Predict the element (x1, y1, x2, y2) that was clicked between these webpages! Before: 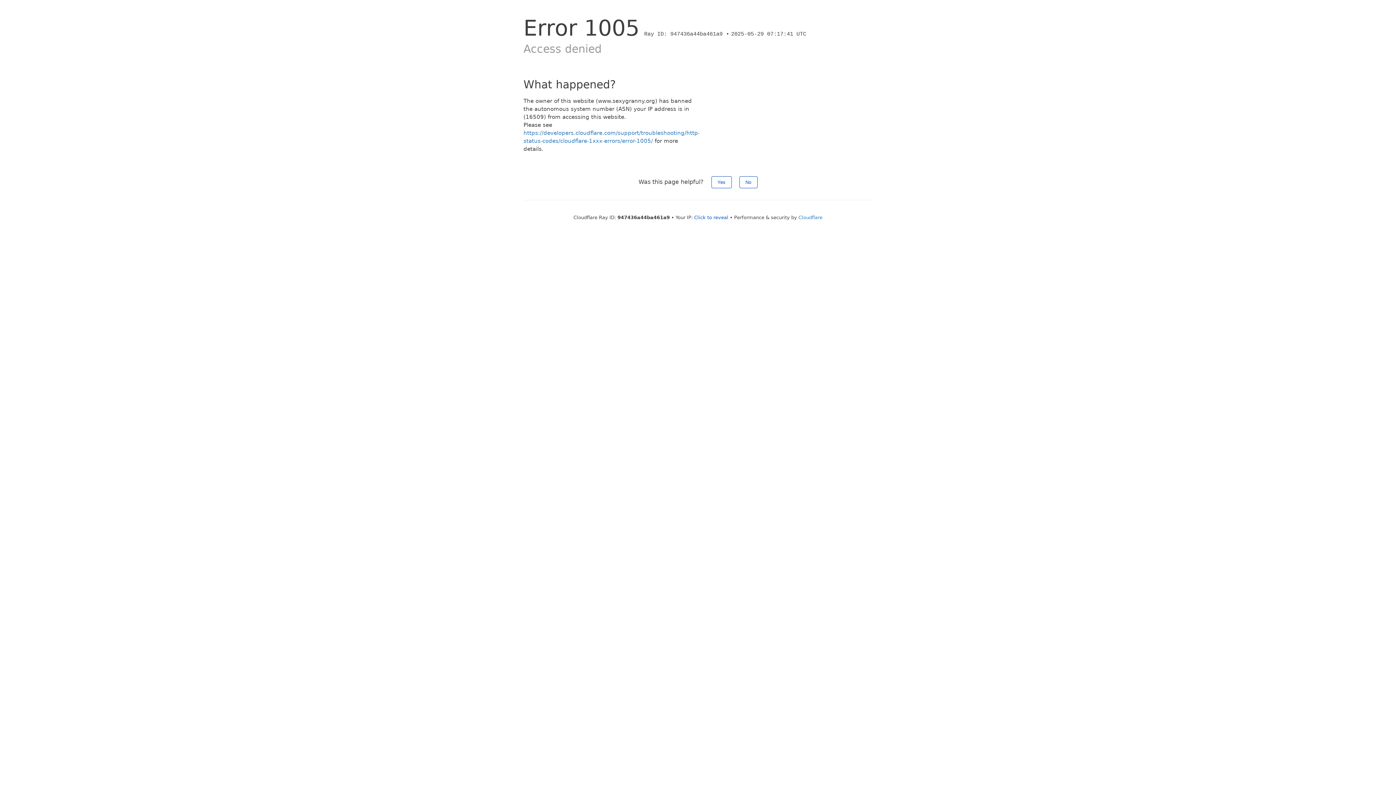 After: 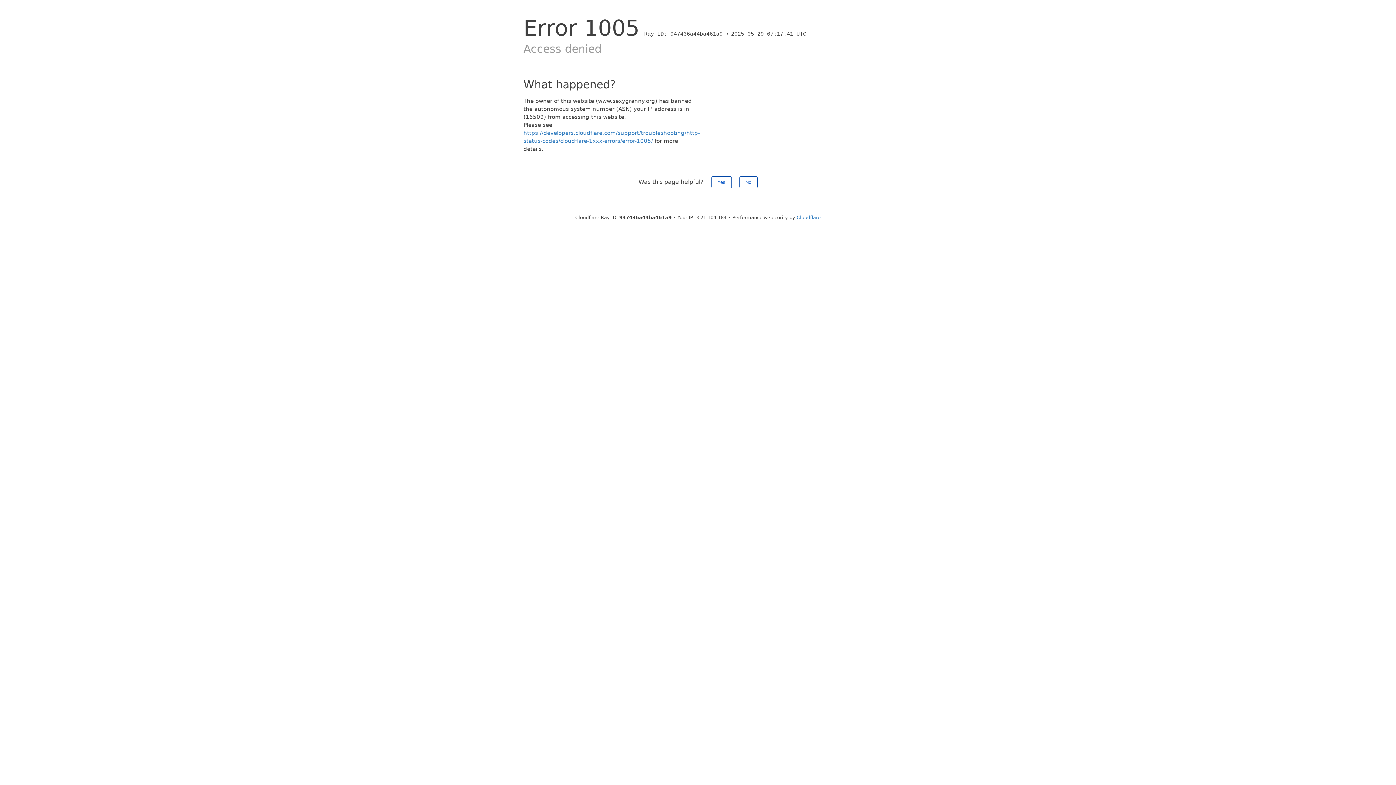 Action: bbox: (694, 214, 728, 220) label: Click to reveal